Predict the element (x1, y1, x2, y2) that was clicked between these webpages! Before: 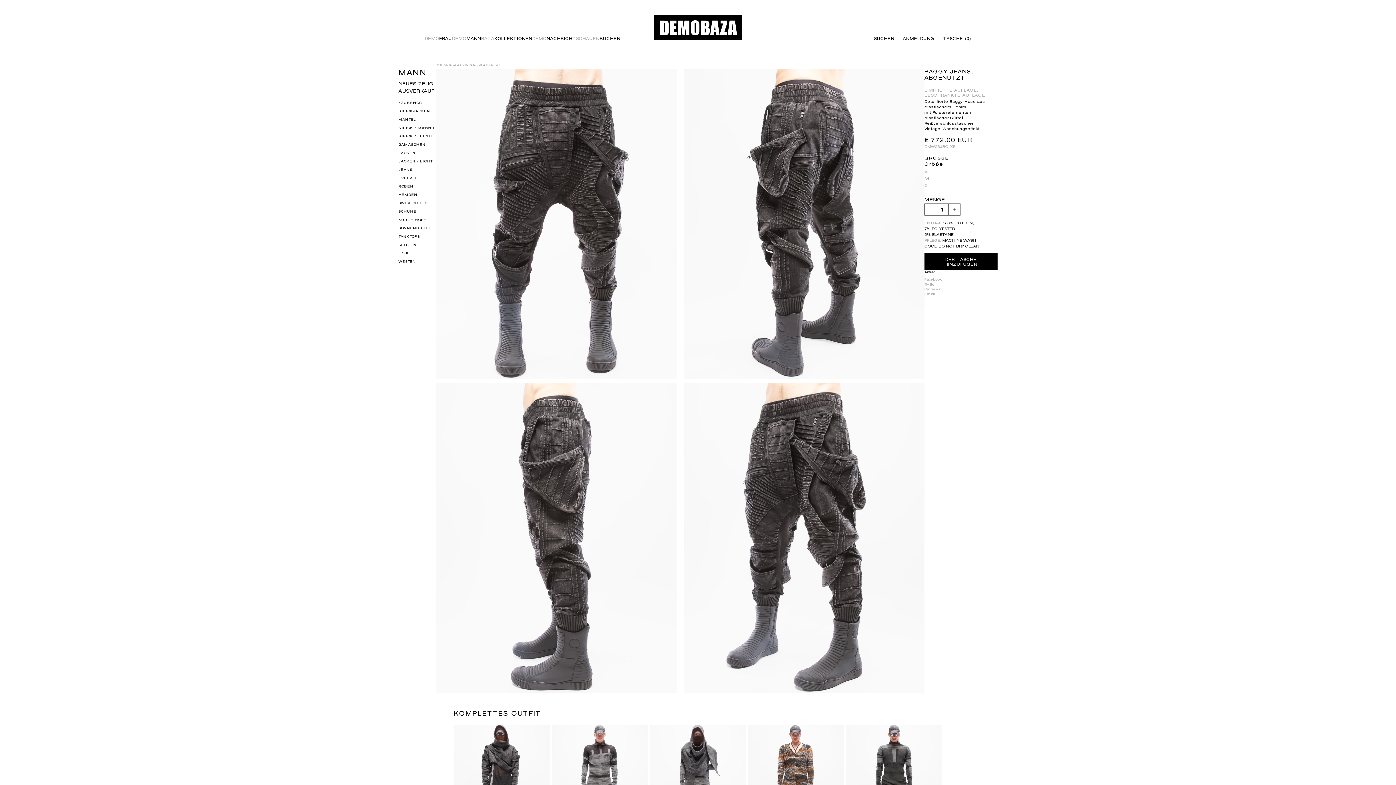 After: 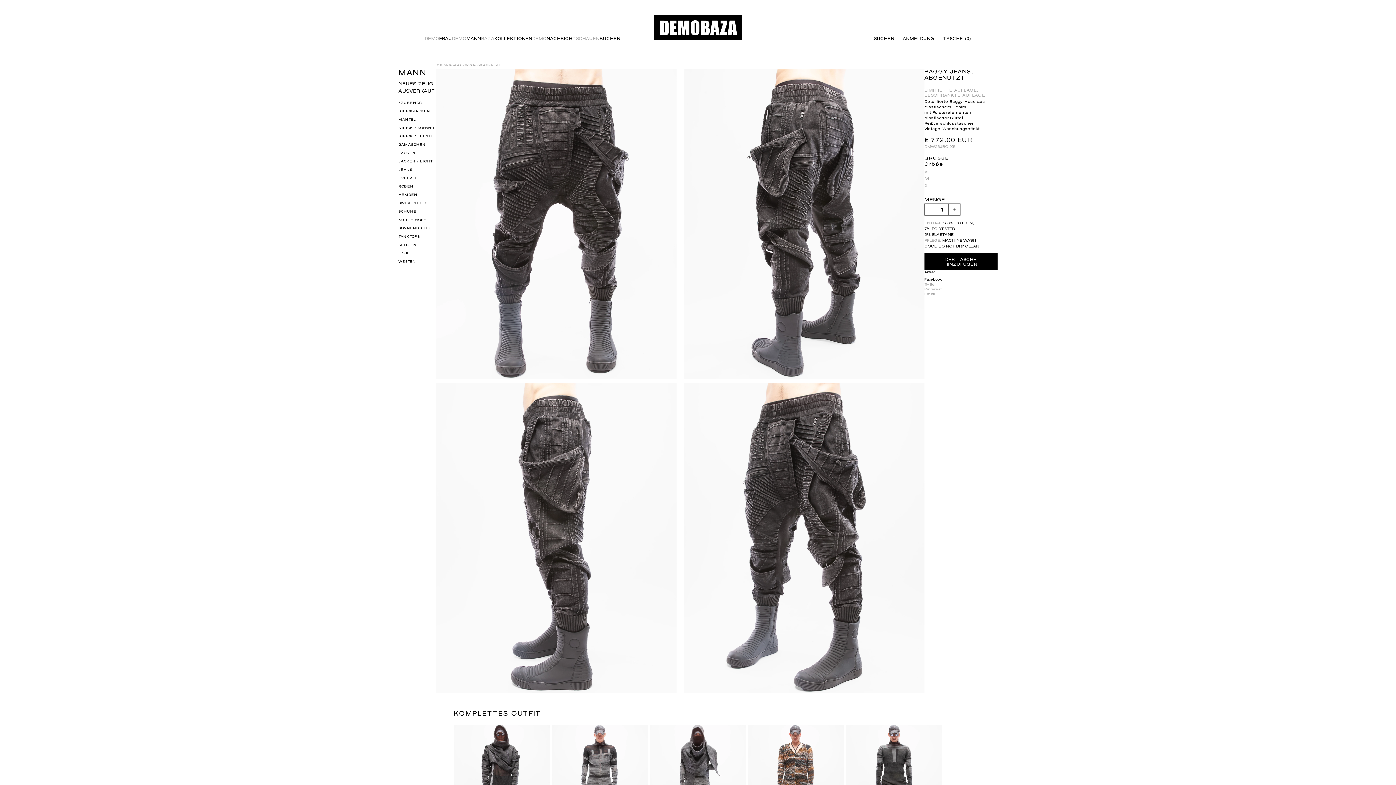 Action: bbox: (924, 277, 997, 281) label: Auf Facebook teilen